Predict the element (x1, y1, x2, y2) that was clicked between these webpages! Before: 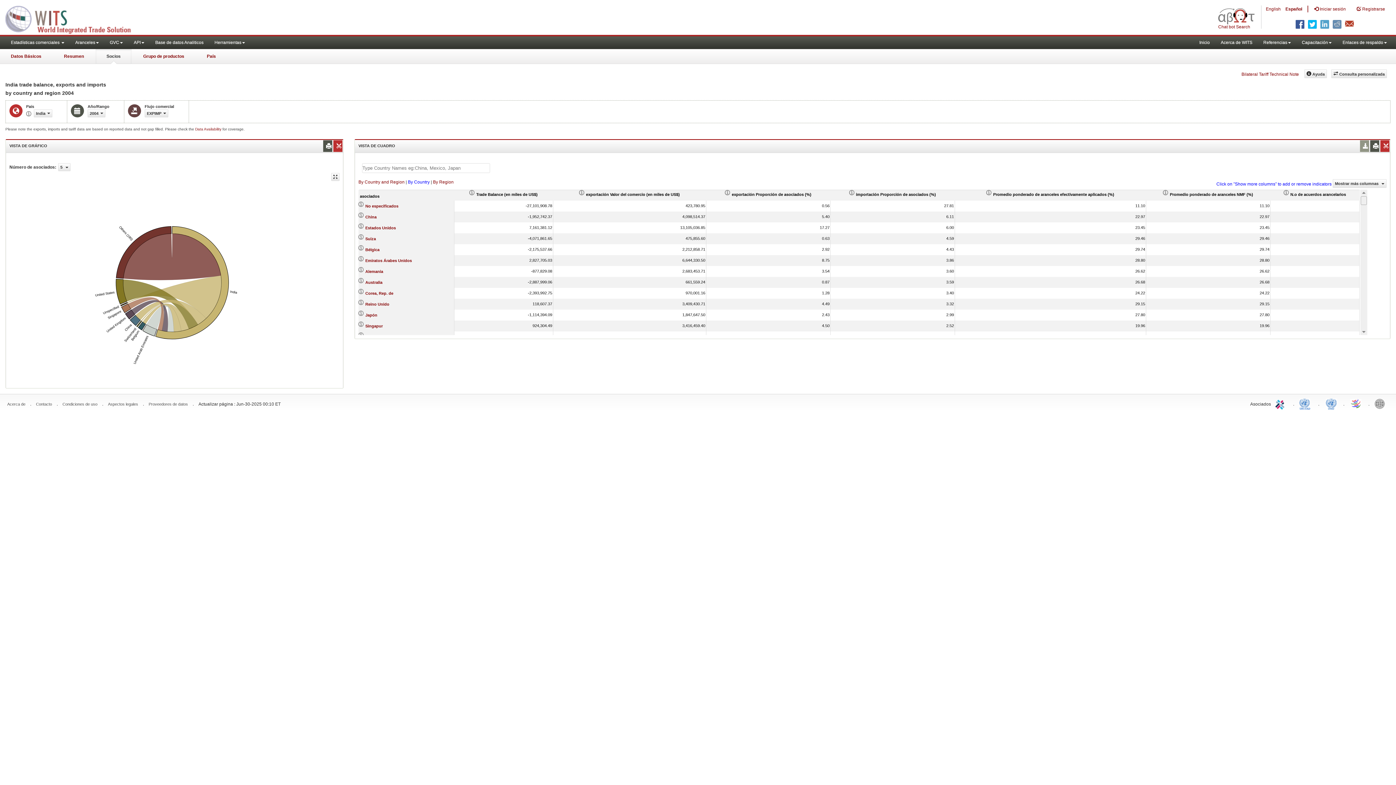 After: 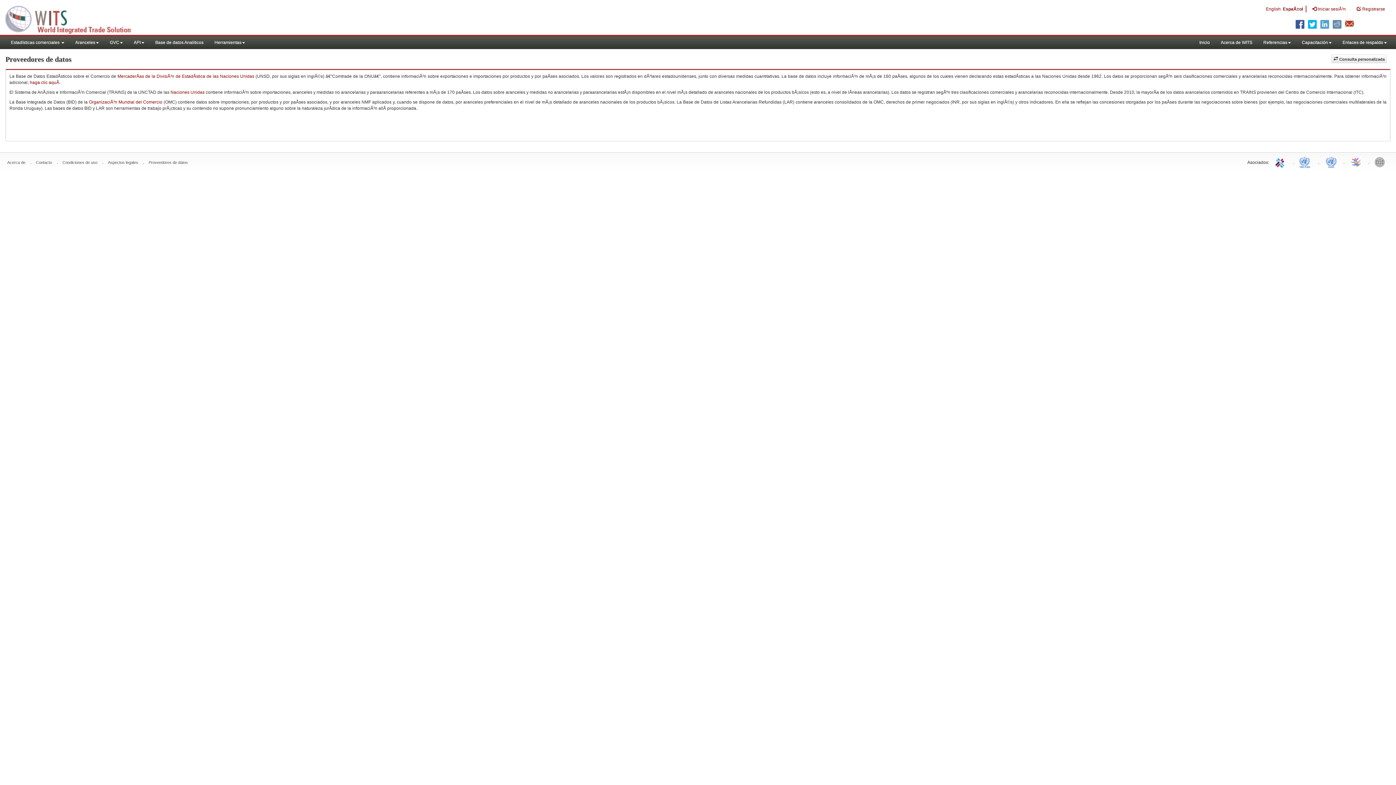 Action: label: Proveedores de datos bbox: (148, 402, 188, 406)